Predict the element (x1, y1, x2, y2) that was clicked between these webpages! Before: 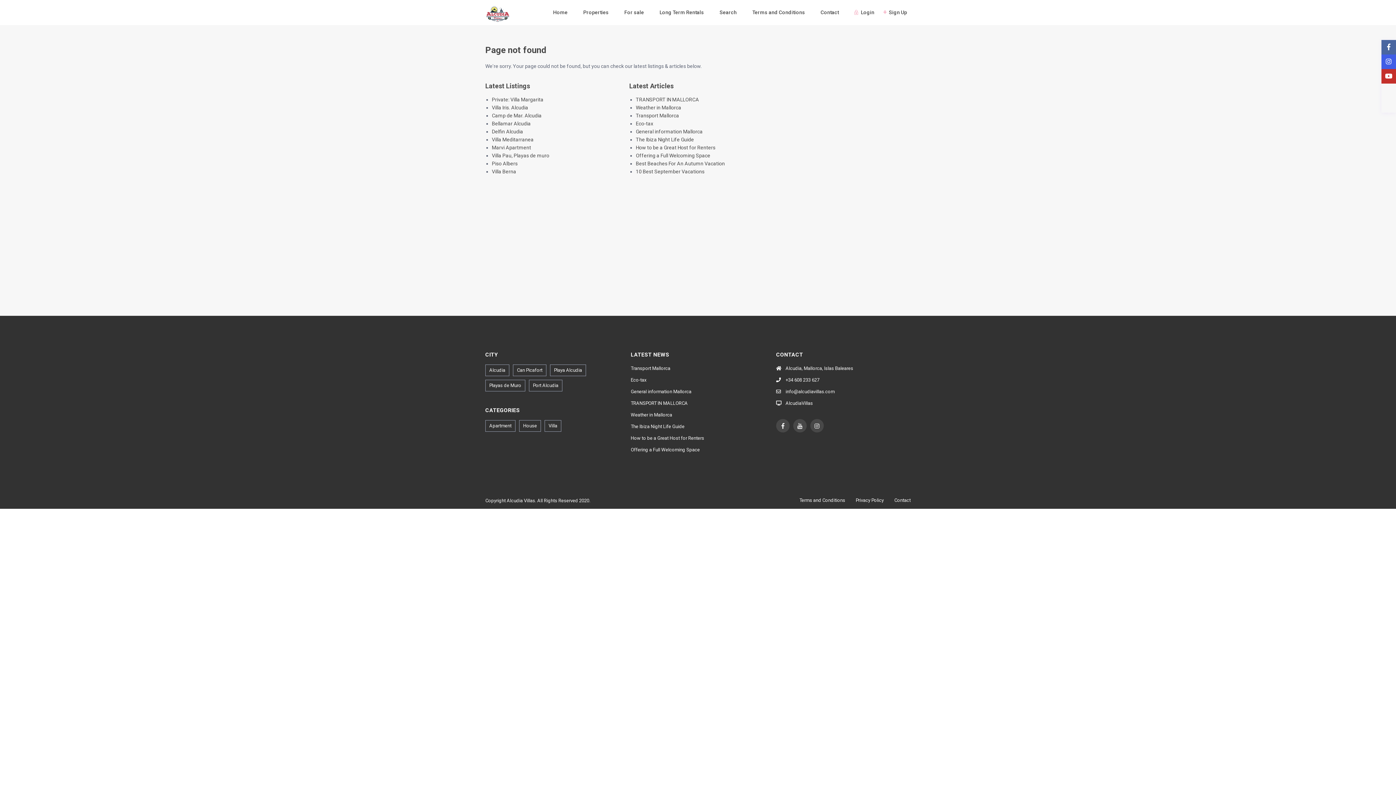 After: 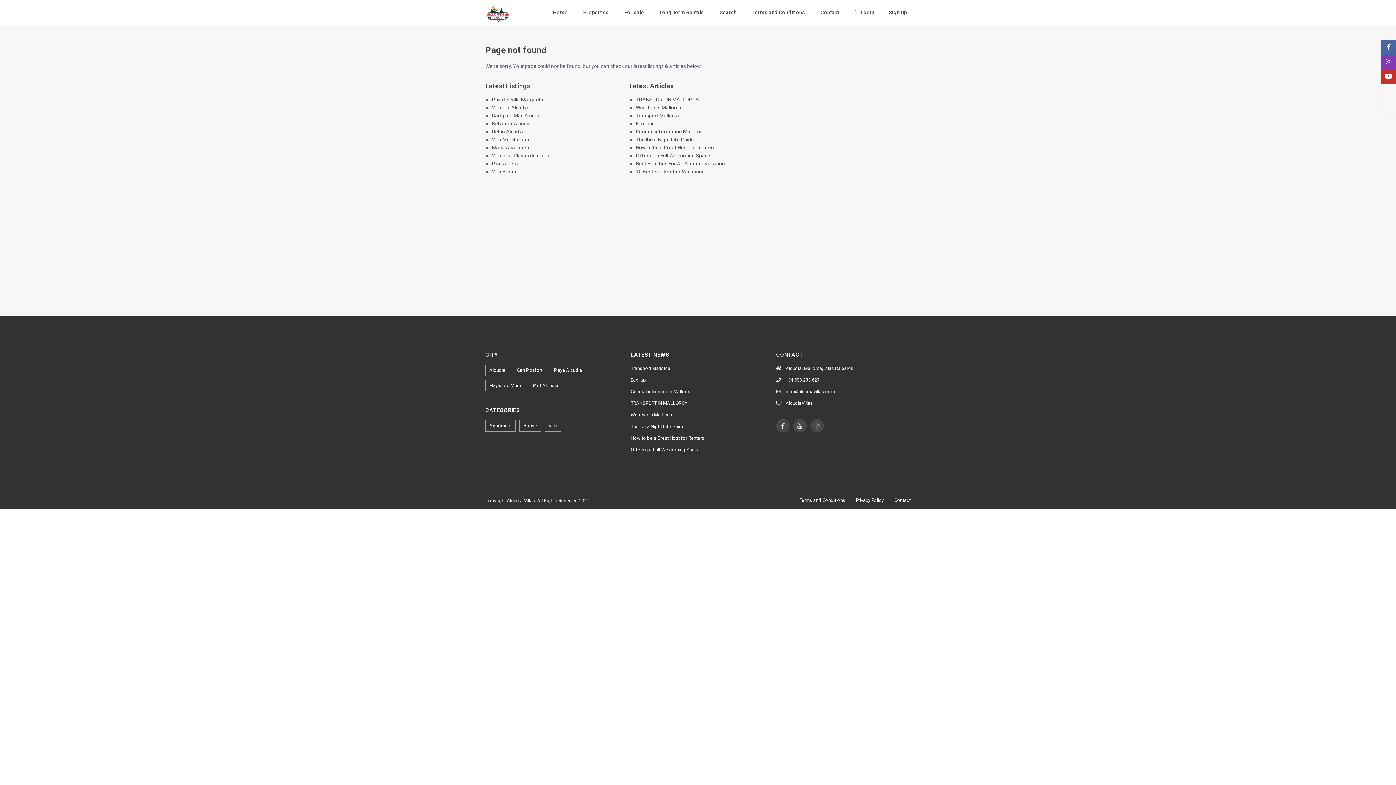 Action: bbox: (1381, 54, 1396, 69)